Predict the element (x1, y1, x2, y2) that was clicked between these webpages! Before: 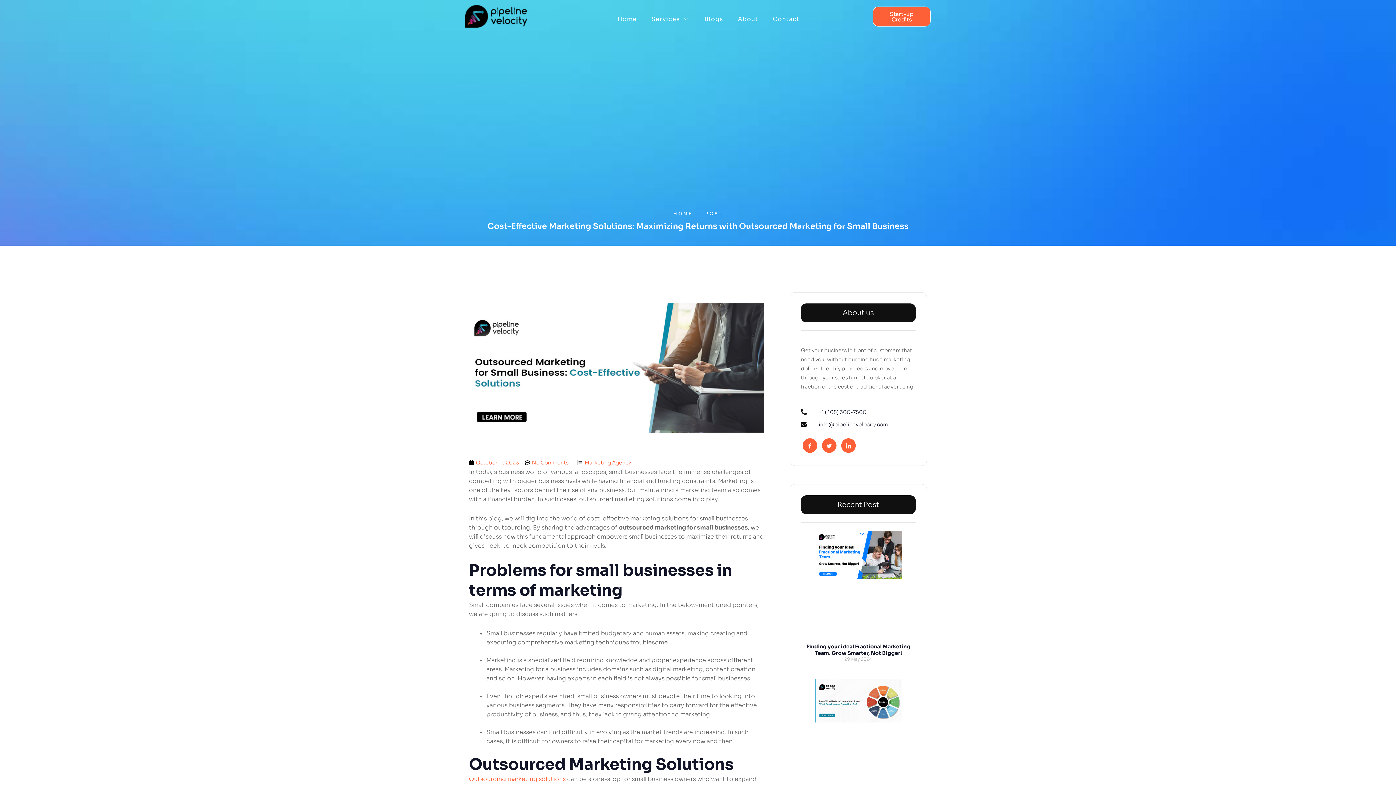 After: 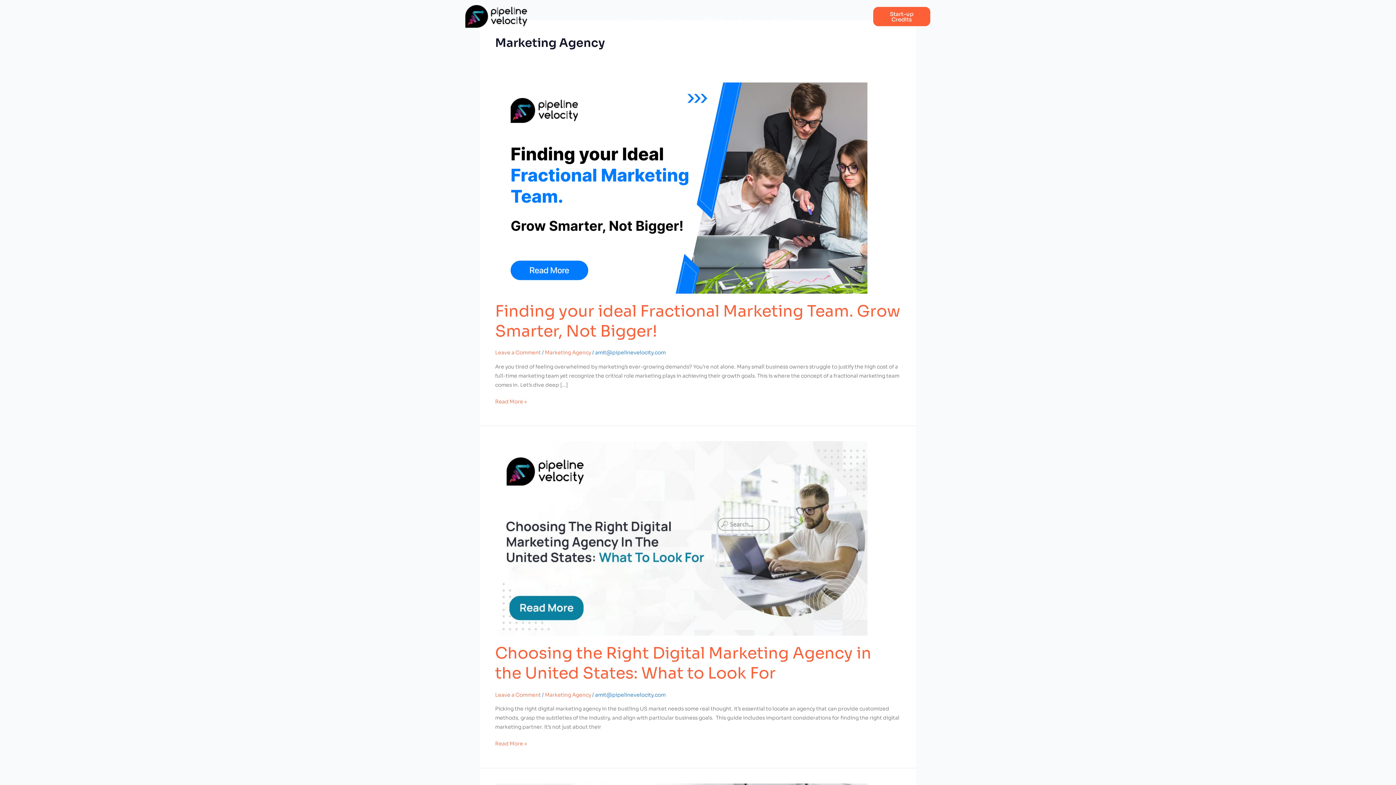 Action: bbox: (576, 458, 631, 467) label: Marketing Agency